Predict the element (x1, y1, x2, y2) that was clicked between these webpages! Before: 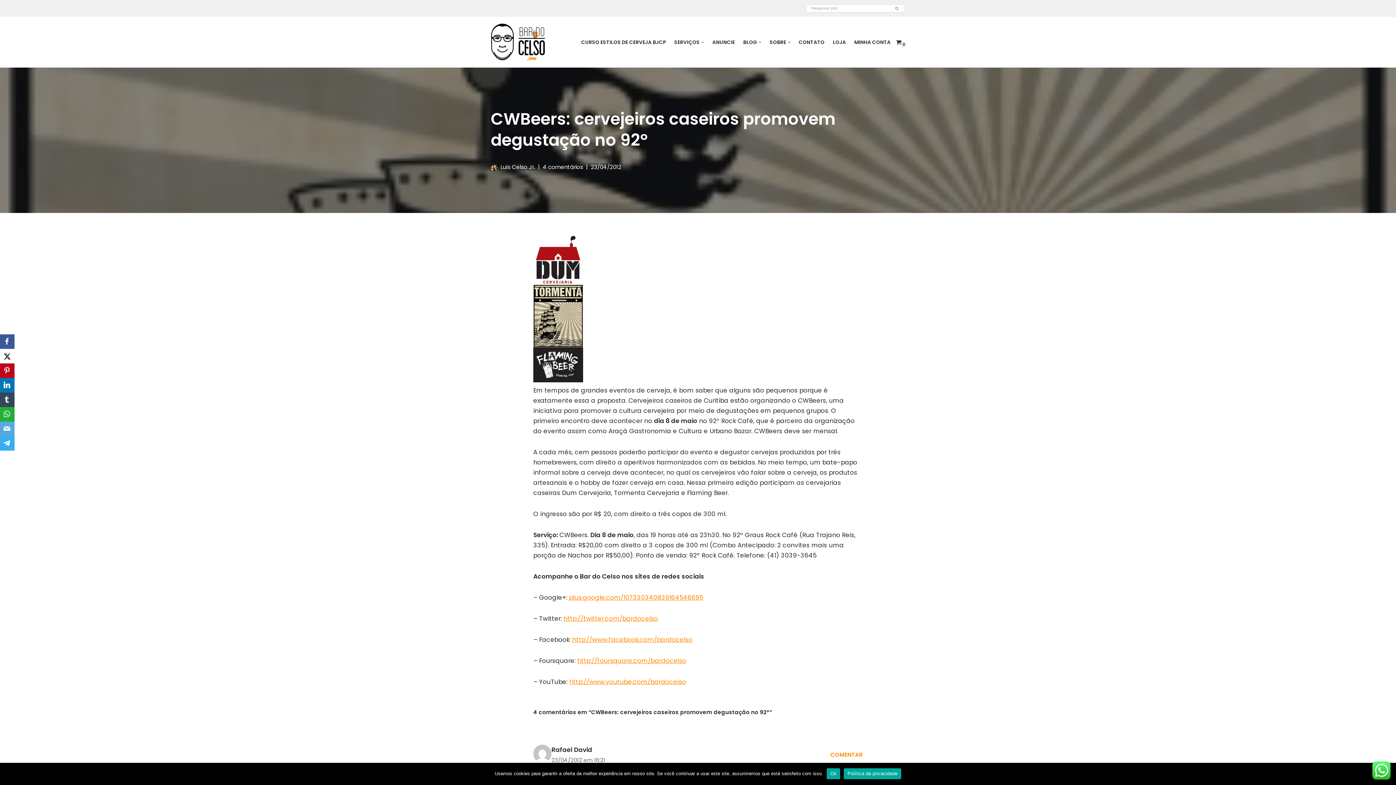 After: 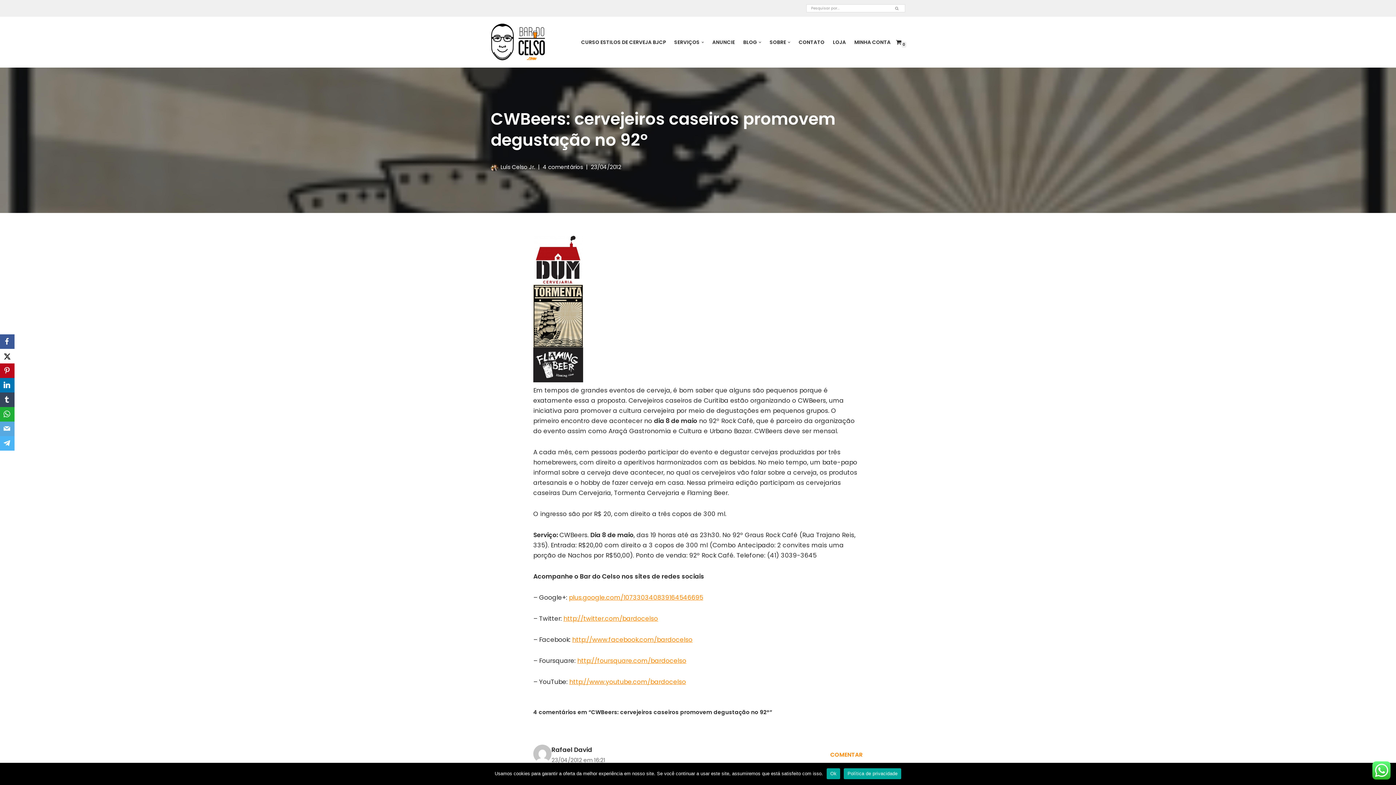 Action: label: Telegram bbox: (0, 436, 14, 450)